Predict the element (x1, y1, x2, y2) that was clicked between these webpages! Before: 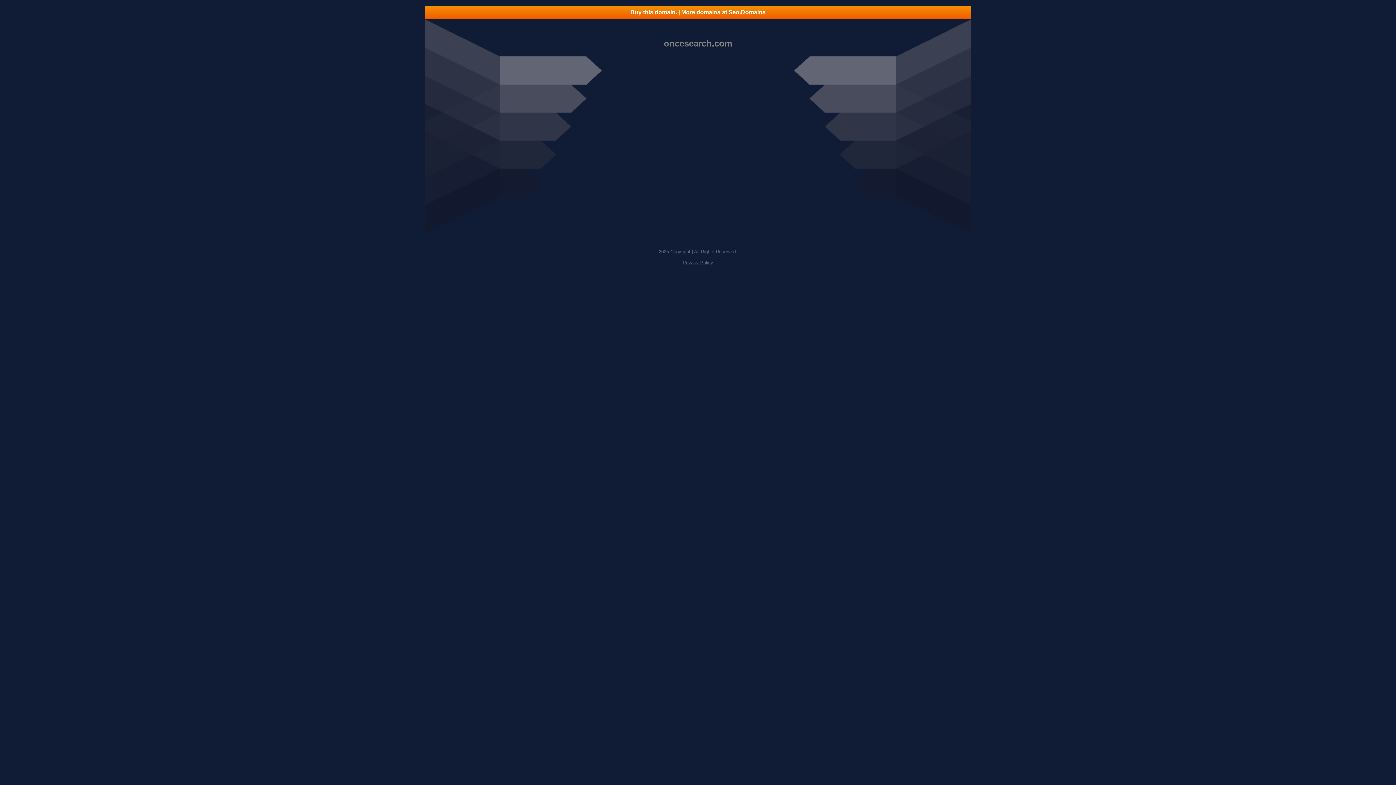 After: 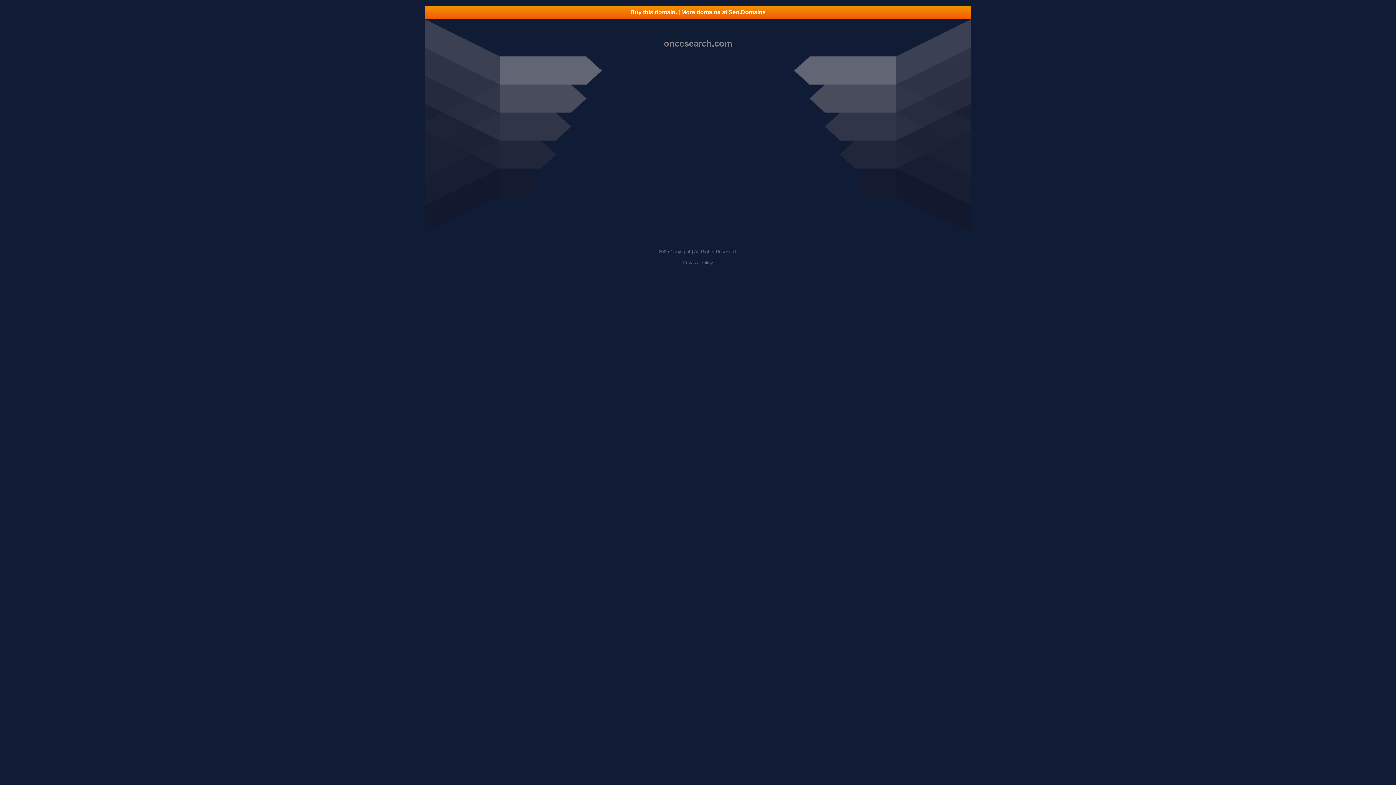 Action: bbox: (682, 260, 713, 265) label: Privacy Policy